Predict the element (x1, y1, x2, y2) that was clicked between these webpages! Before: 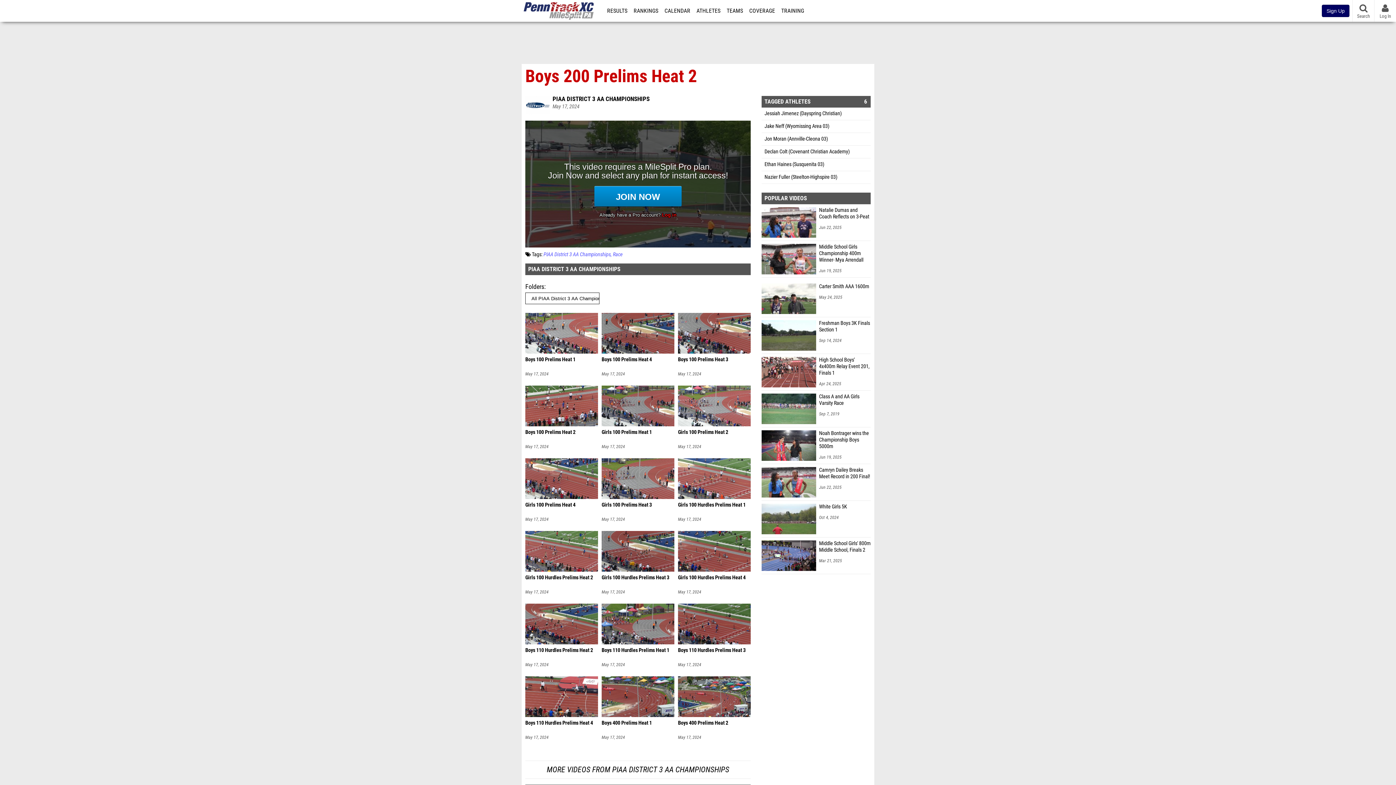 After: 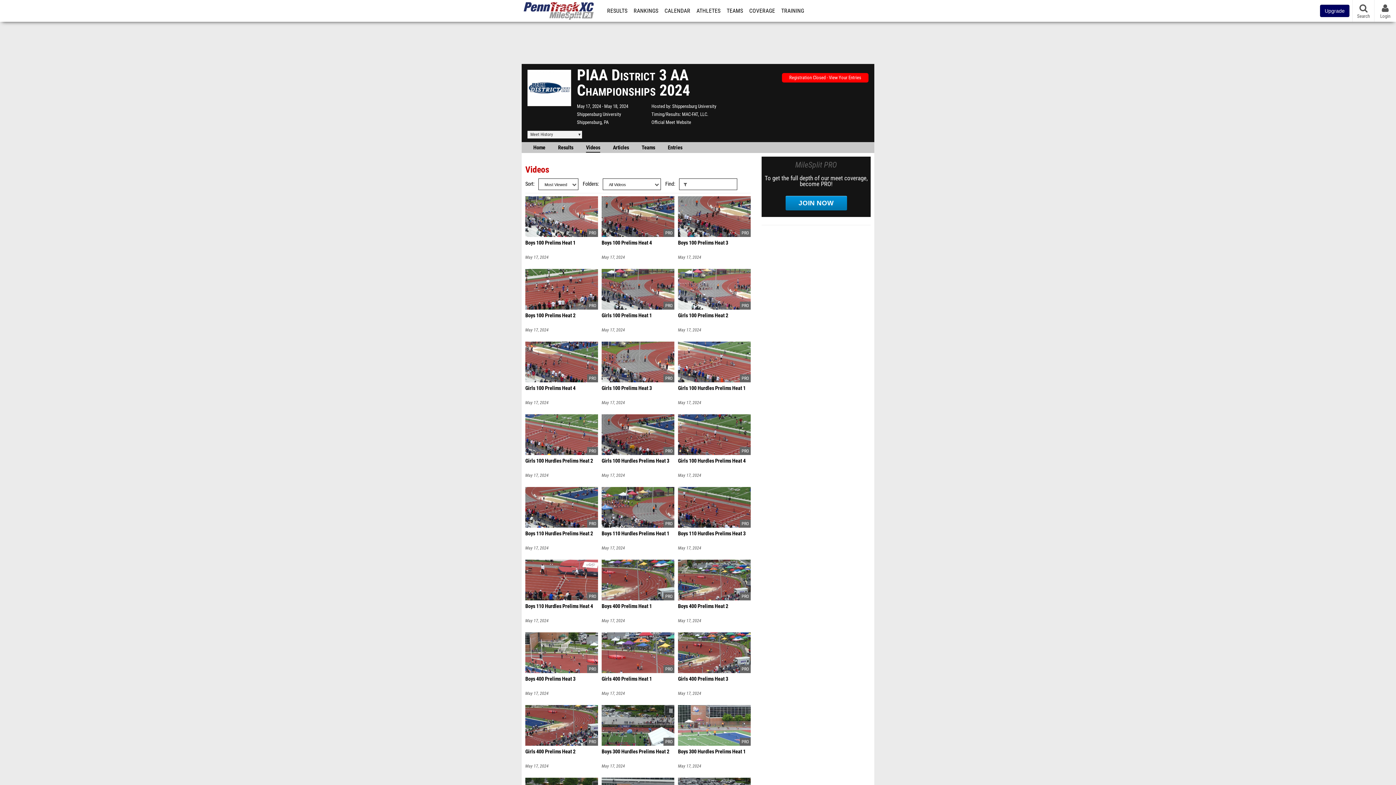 Action: label: PIAA DISTRICT 3 AA CHAMPIONSHIPS bbox: (528, 265, 620, 272)